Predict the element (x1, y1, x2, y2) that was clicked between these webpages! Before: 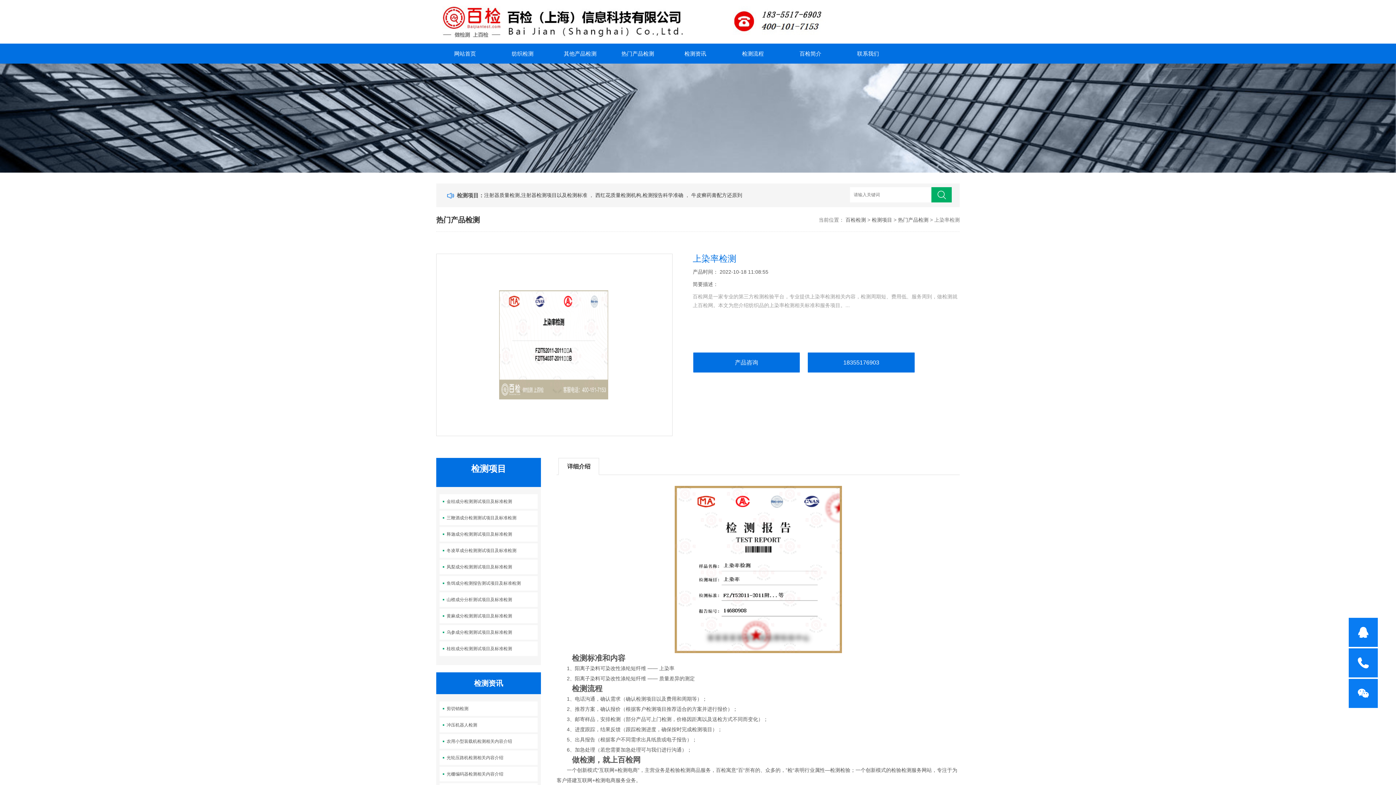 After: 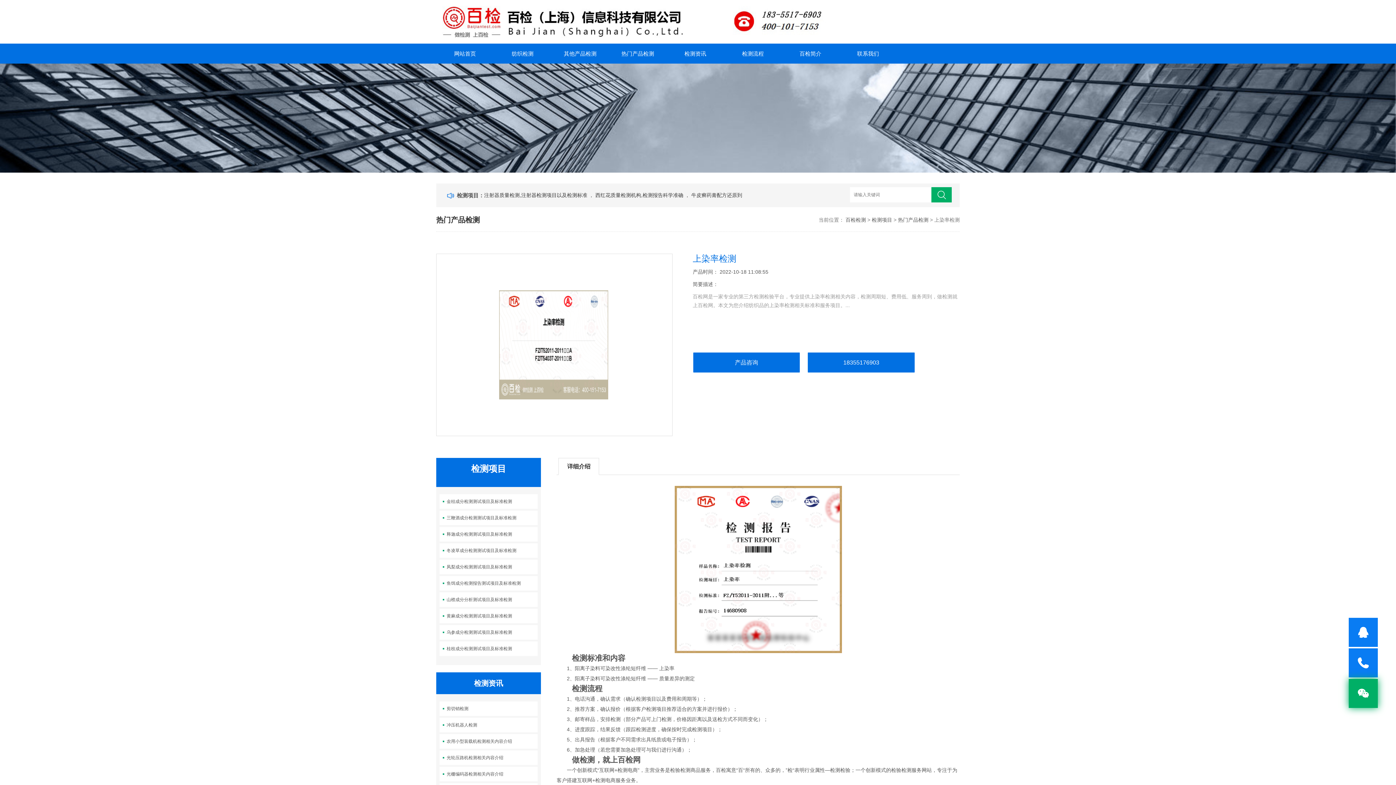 Action: bbox: (1349, 679, 1378, 708)